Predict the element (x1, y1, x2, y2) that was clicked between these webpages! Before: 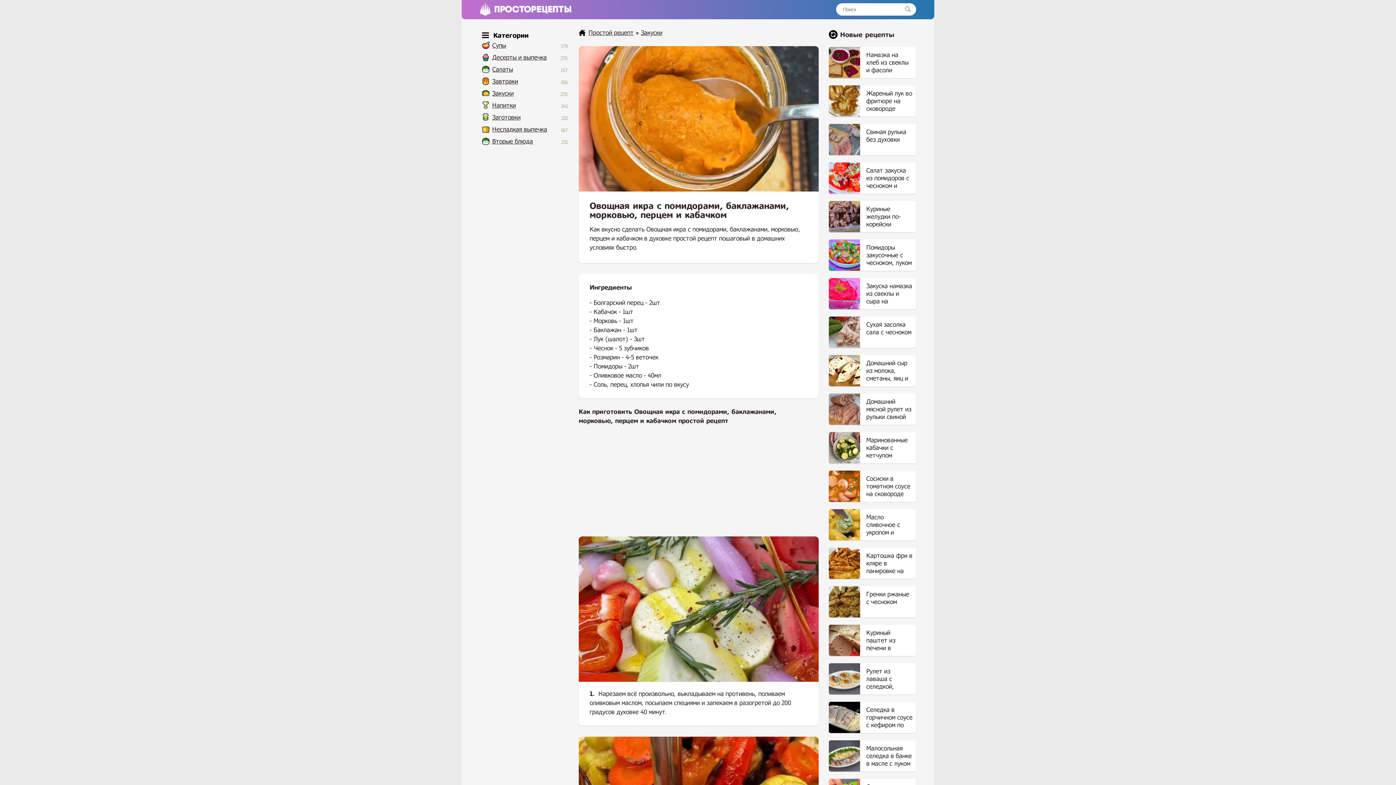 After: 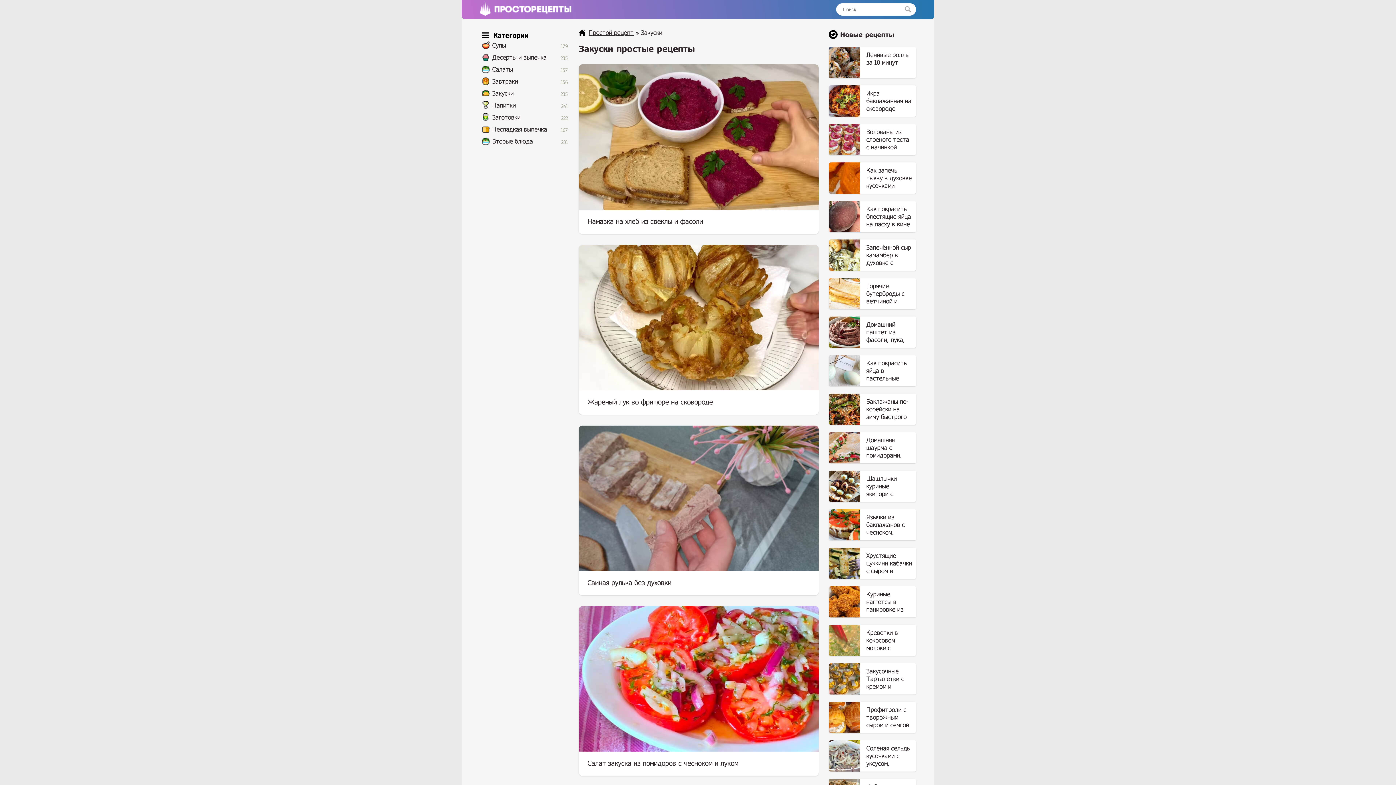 Action: bbox: (492, 90, 513, 97) label: Закуски